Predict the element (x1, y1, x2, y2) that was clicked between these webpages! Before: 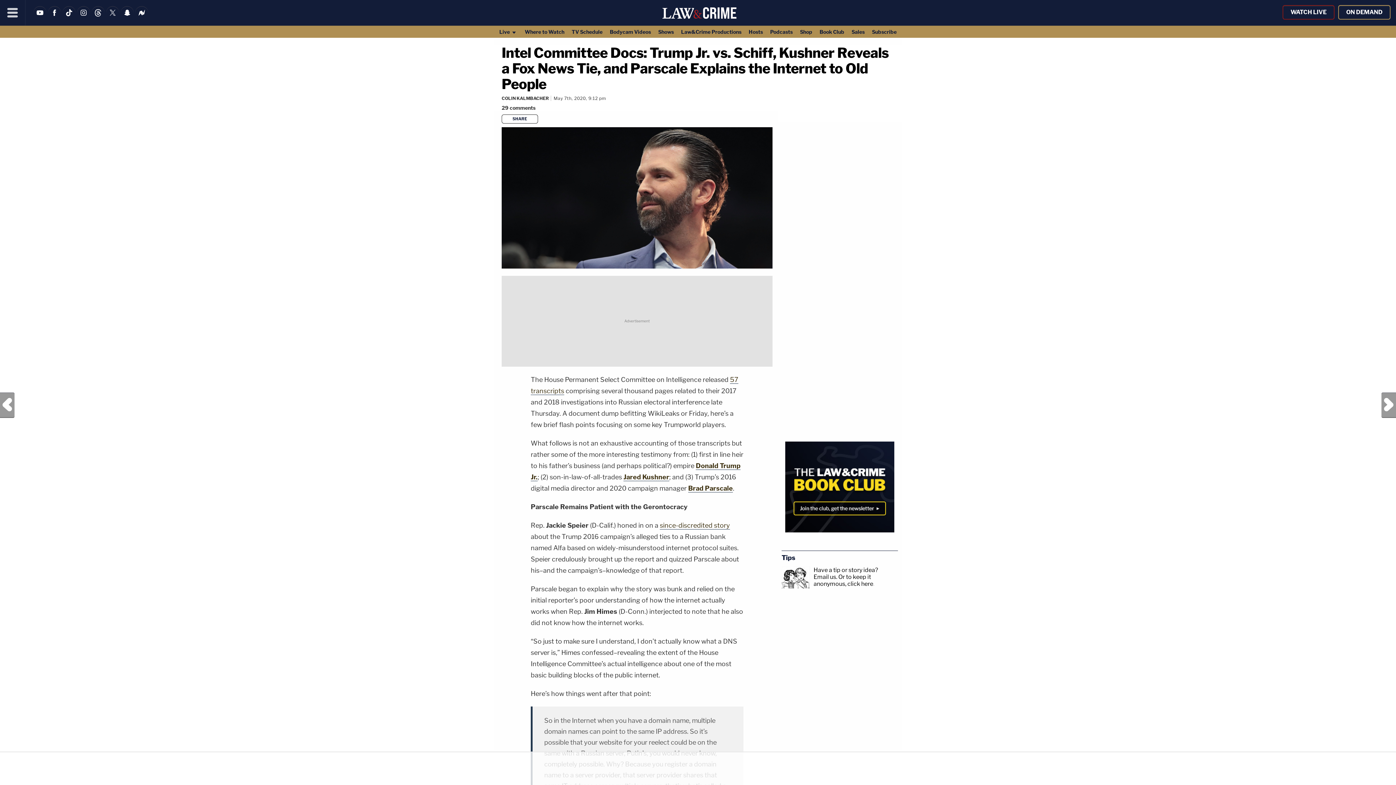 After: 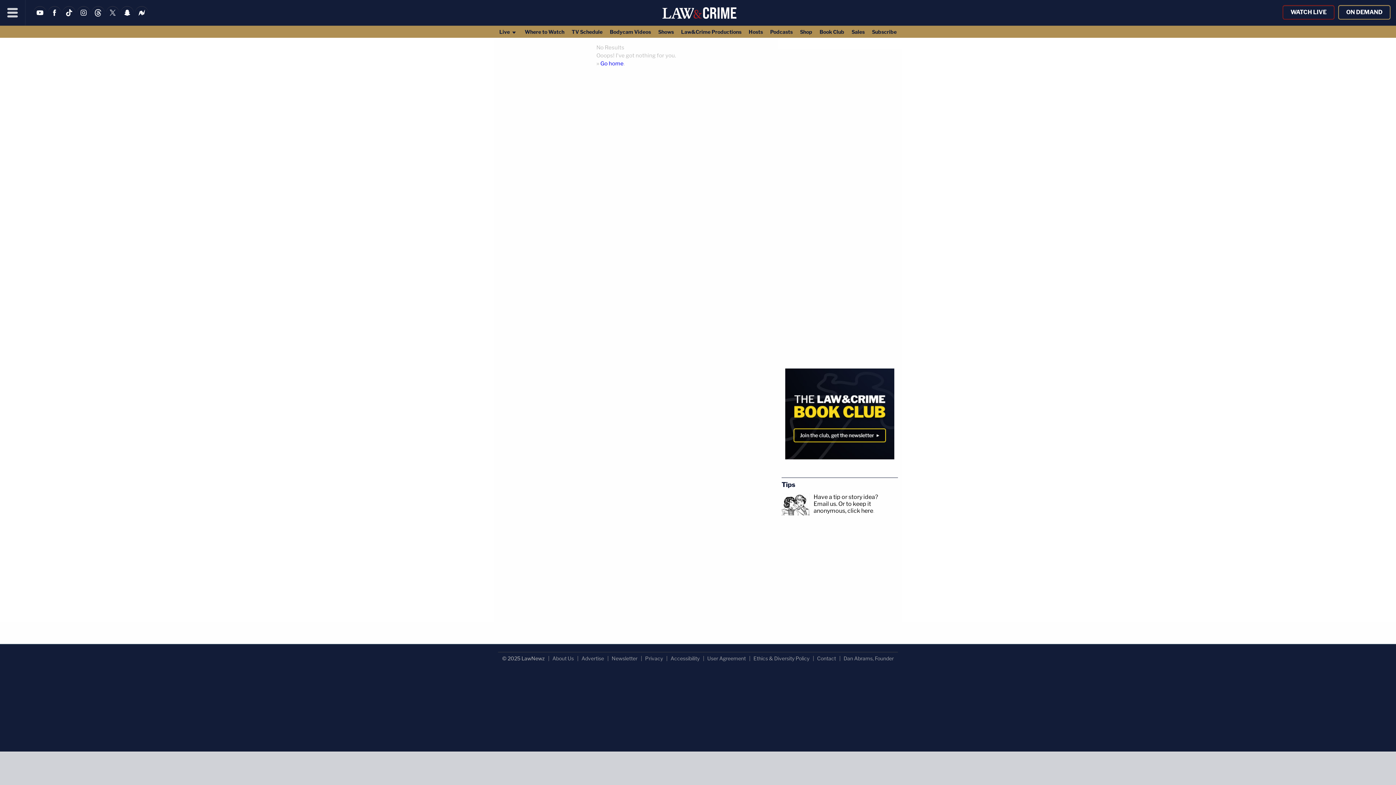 Action: label: Sales bbox: (848, 25, 868, 37)